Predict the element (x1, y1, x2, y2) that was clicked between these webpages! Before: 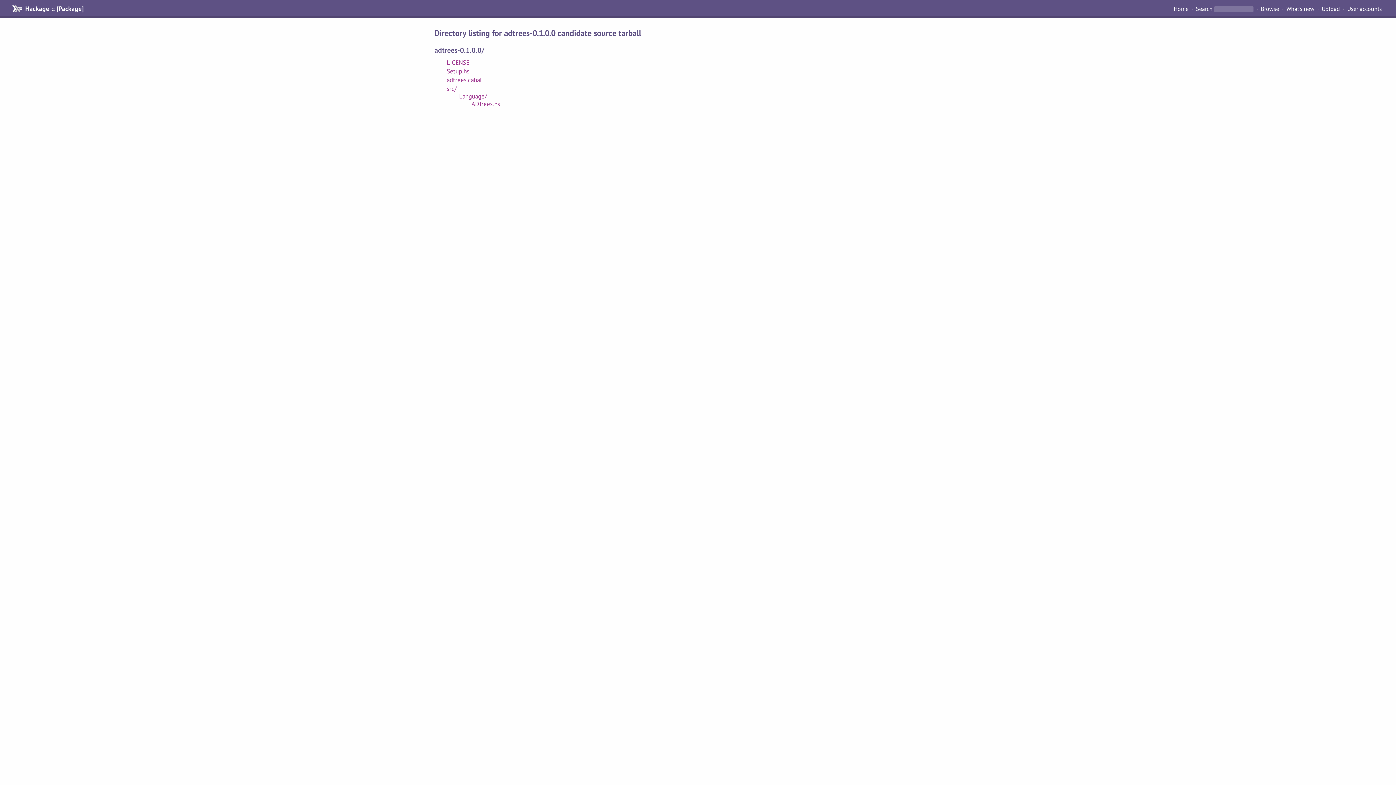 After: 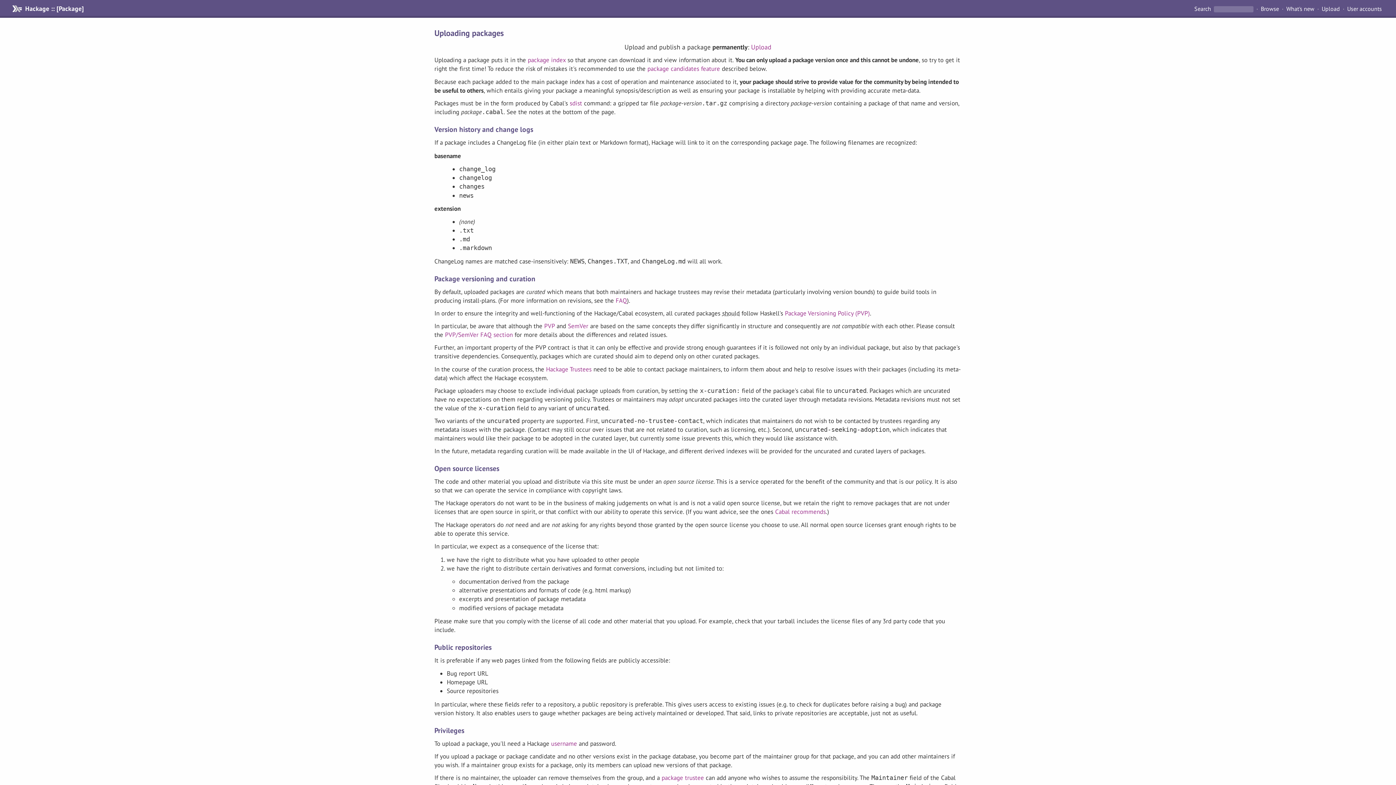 Action: label: Upload bbox: (1319, 4, 1343, 13)